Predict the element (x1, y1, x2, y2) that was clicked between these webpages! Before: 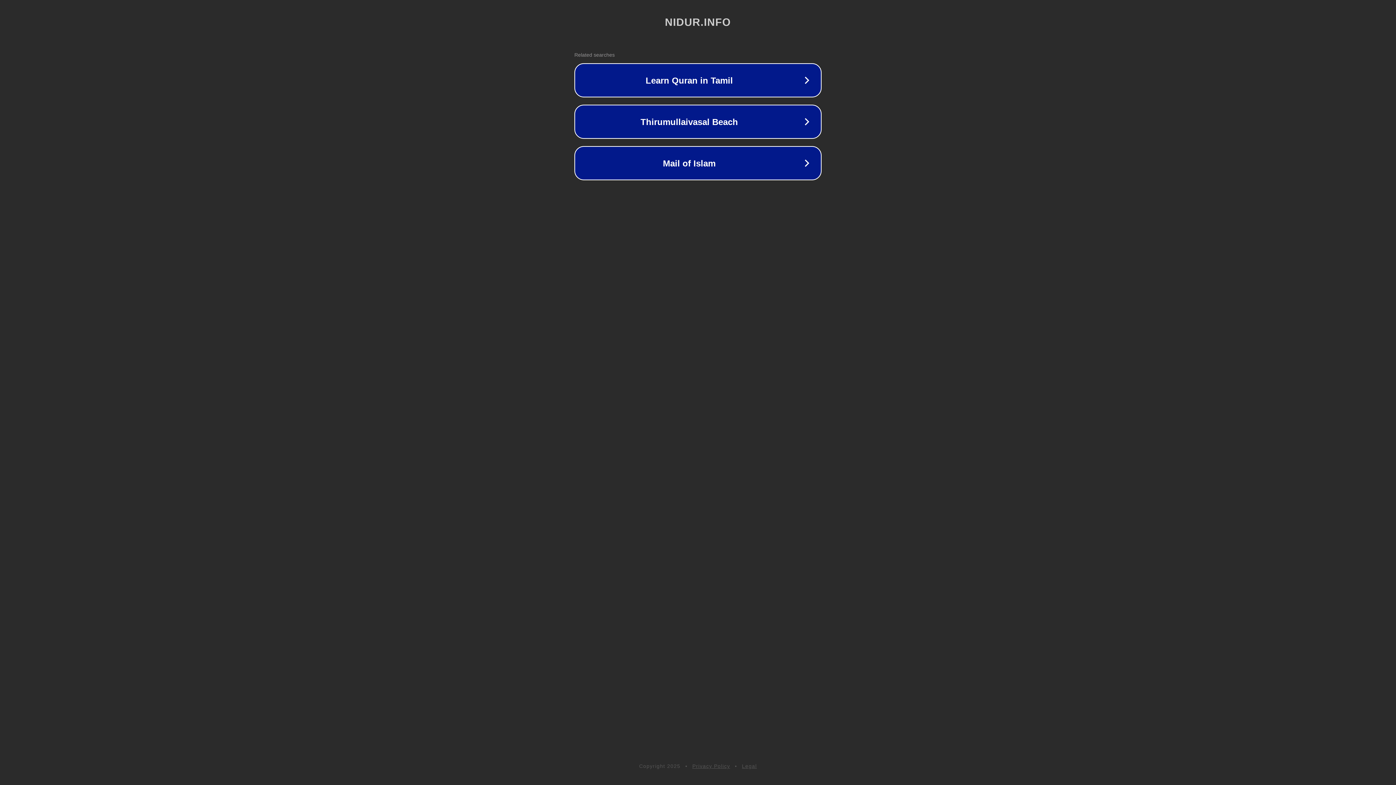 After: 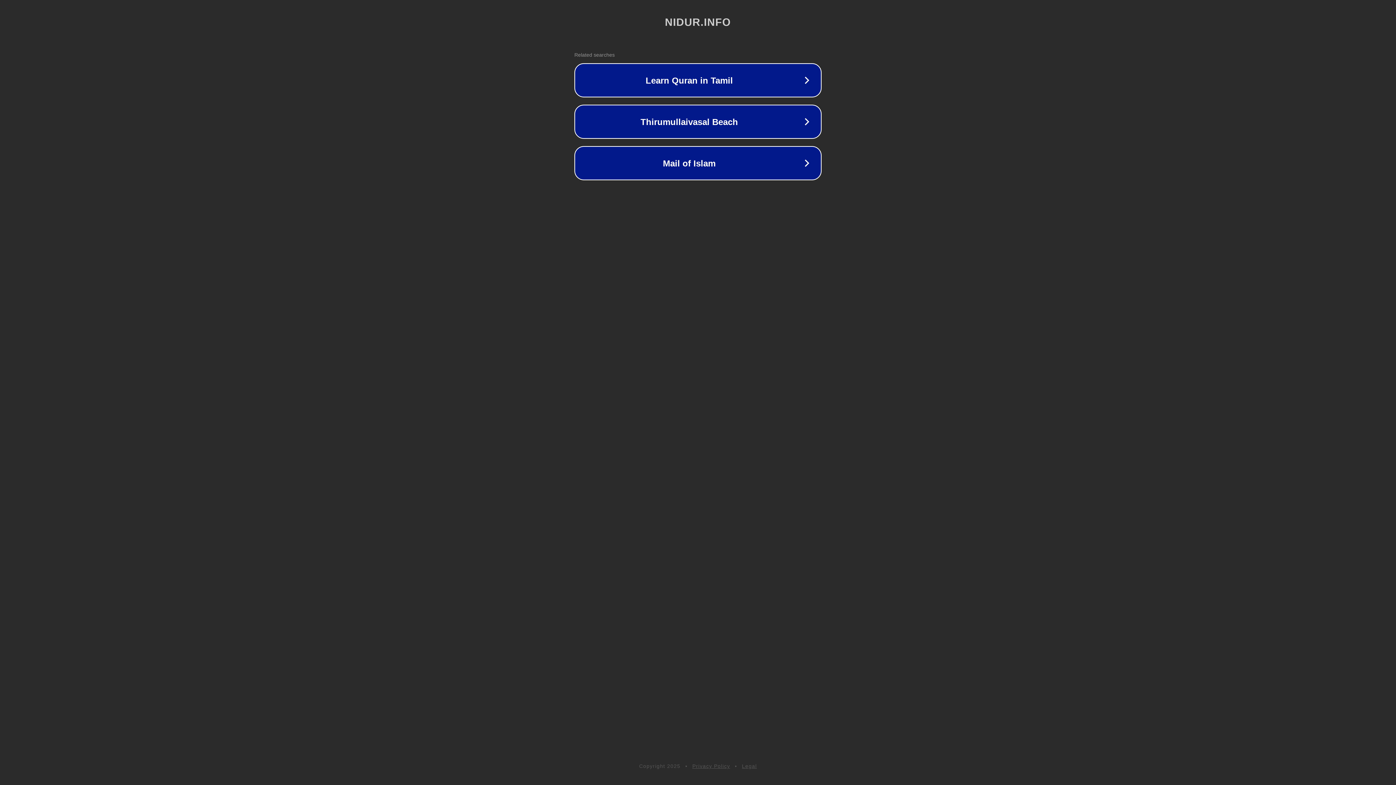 Action: bbox: (692, 763, 730, 769) label: Privacy Policy